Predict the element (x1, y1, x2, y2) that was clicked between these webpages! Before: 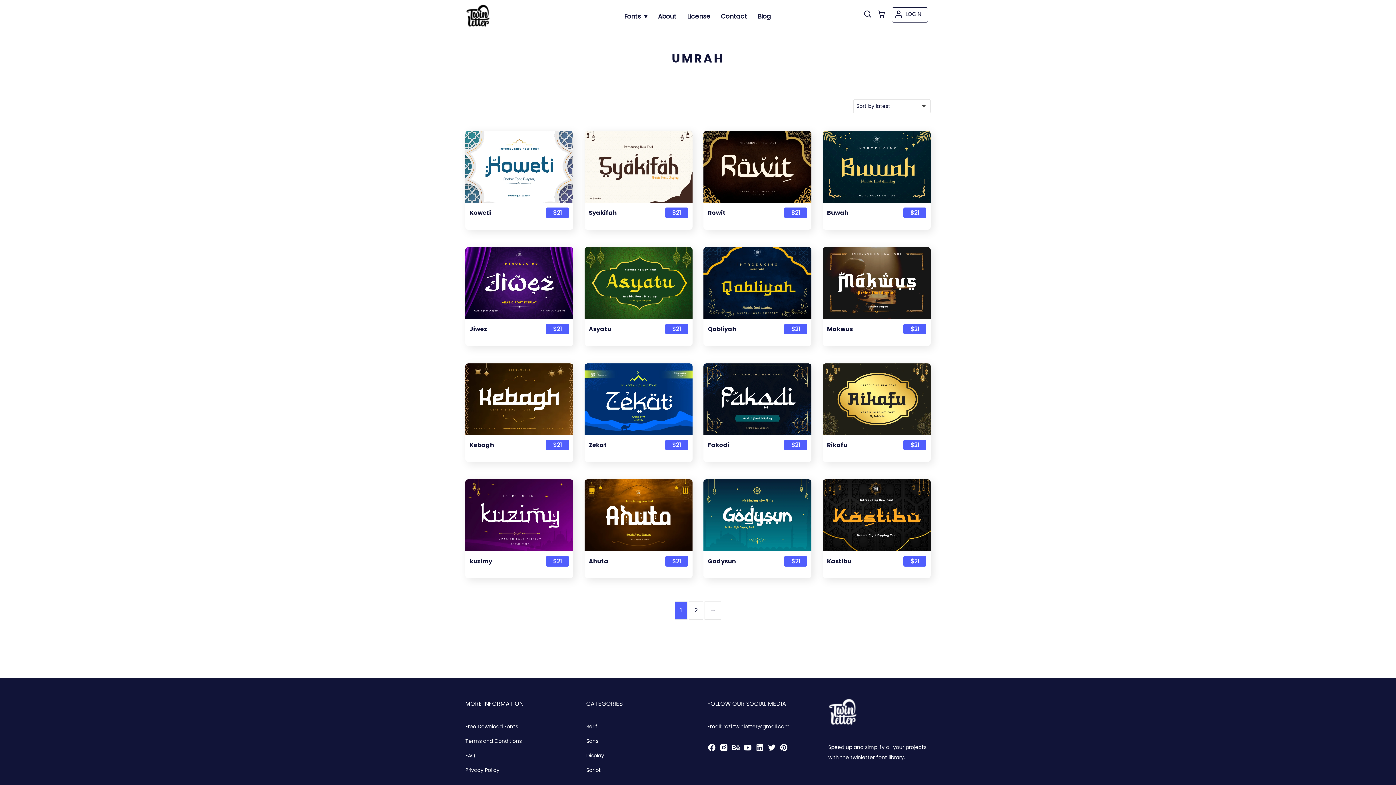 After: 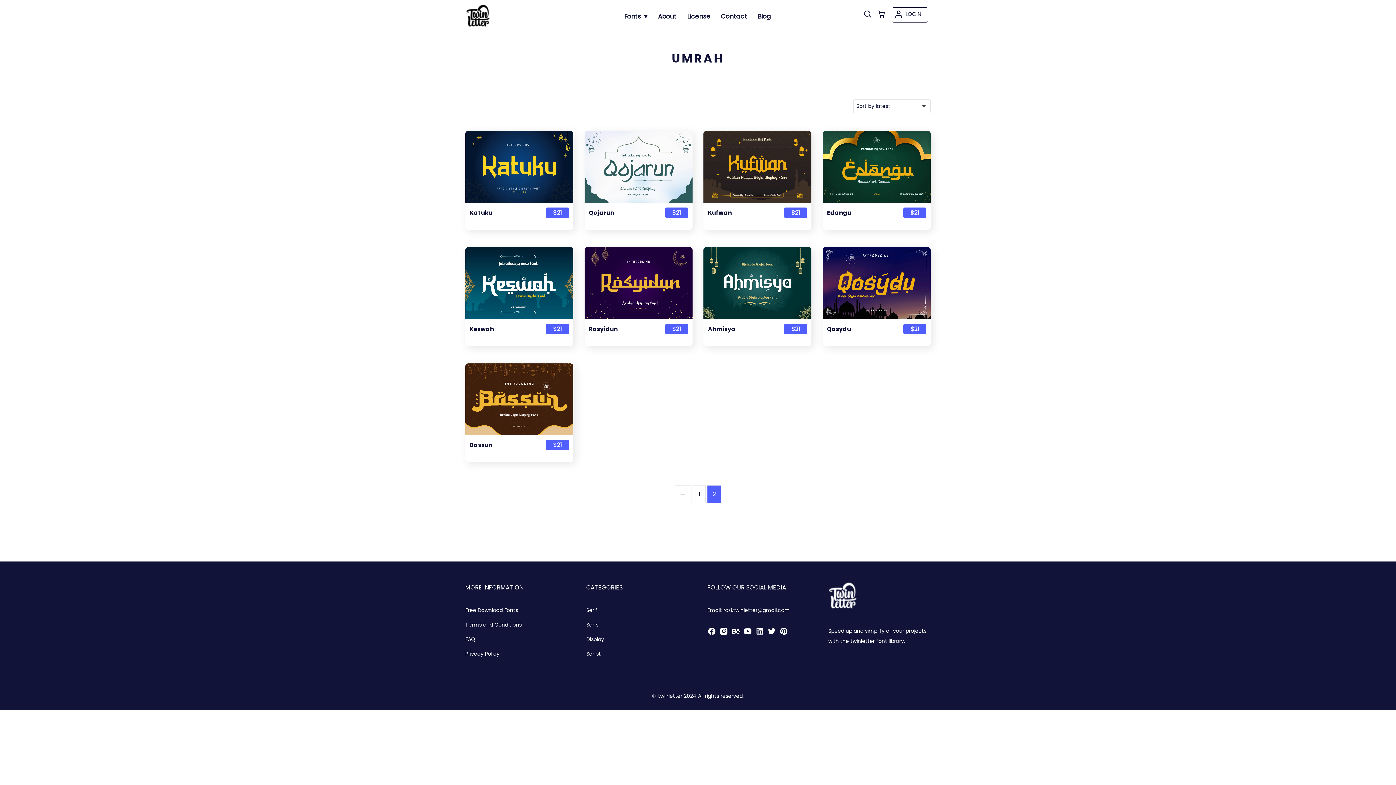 Action: bbox: (689, 602, 702, 619) label: Page 2